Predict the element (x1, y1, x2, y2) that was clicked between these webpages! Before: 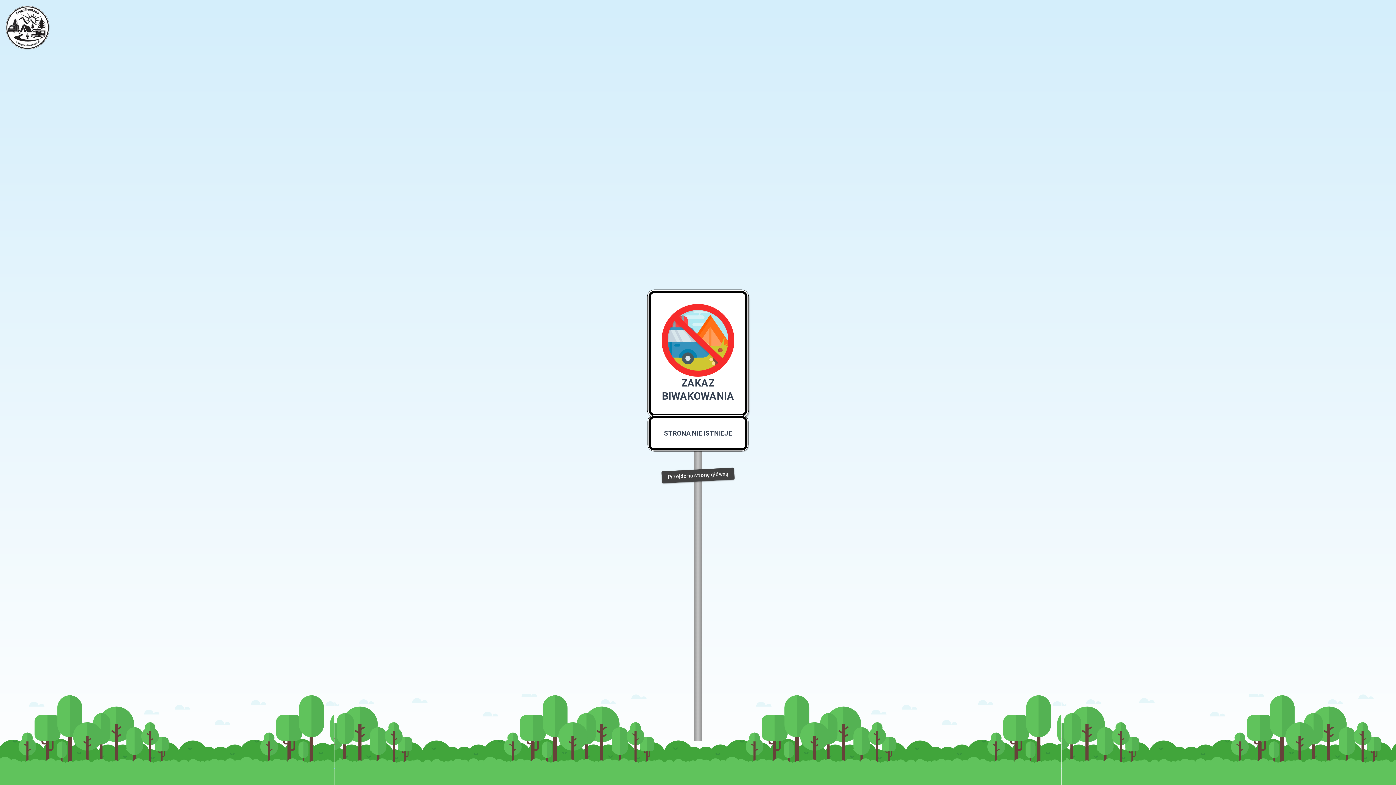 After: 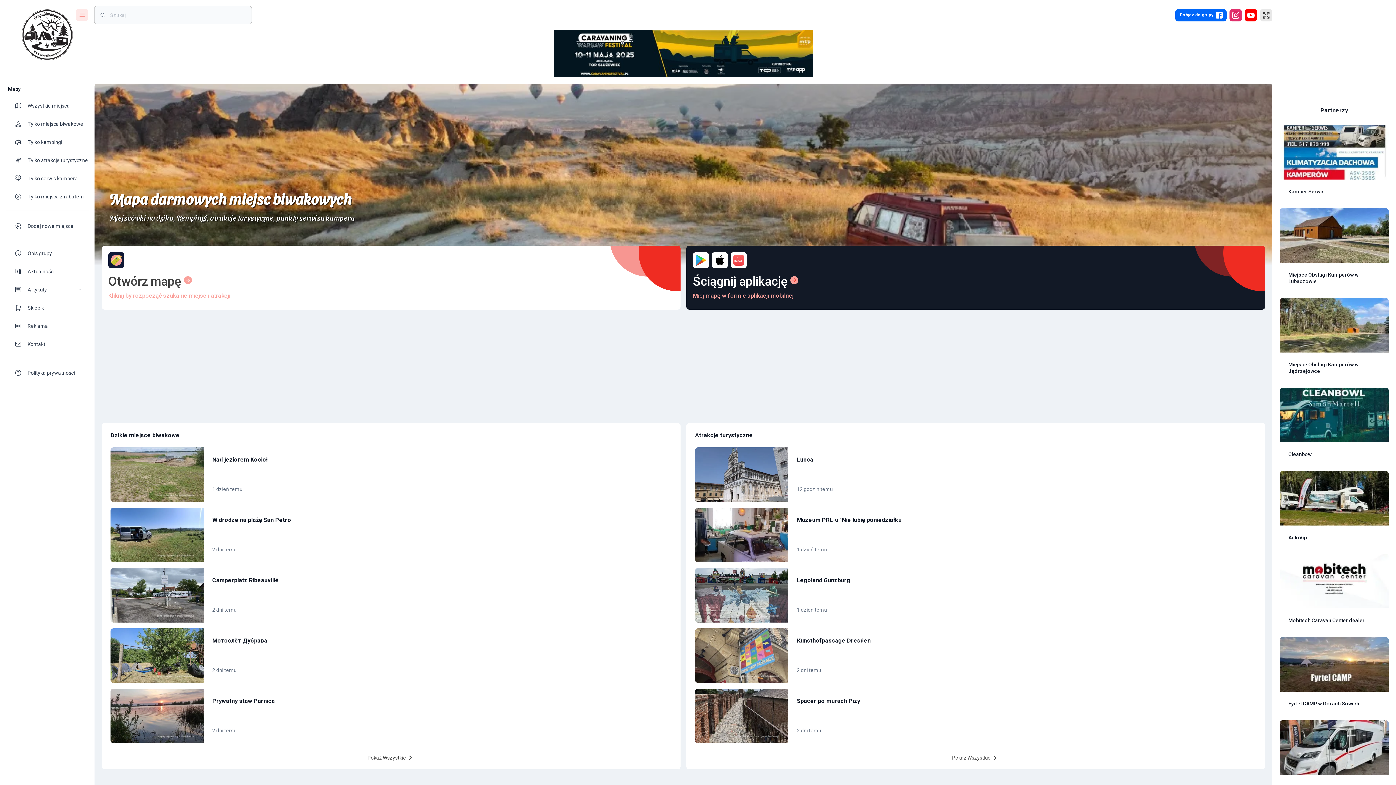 Action: bbox: (5, 5, 49, 49)